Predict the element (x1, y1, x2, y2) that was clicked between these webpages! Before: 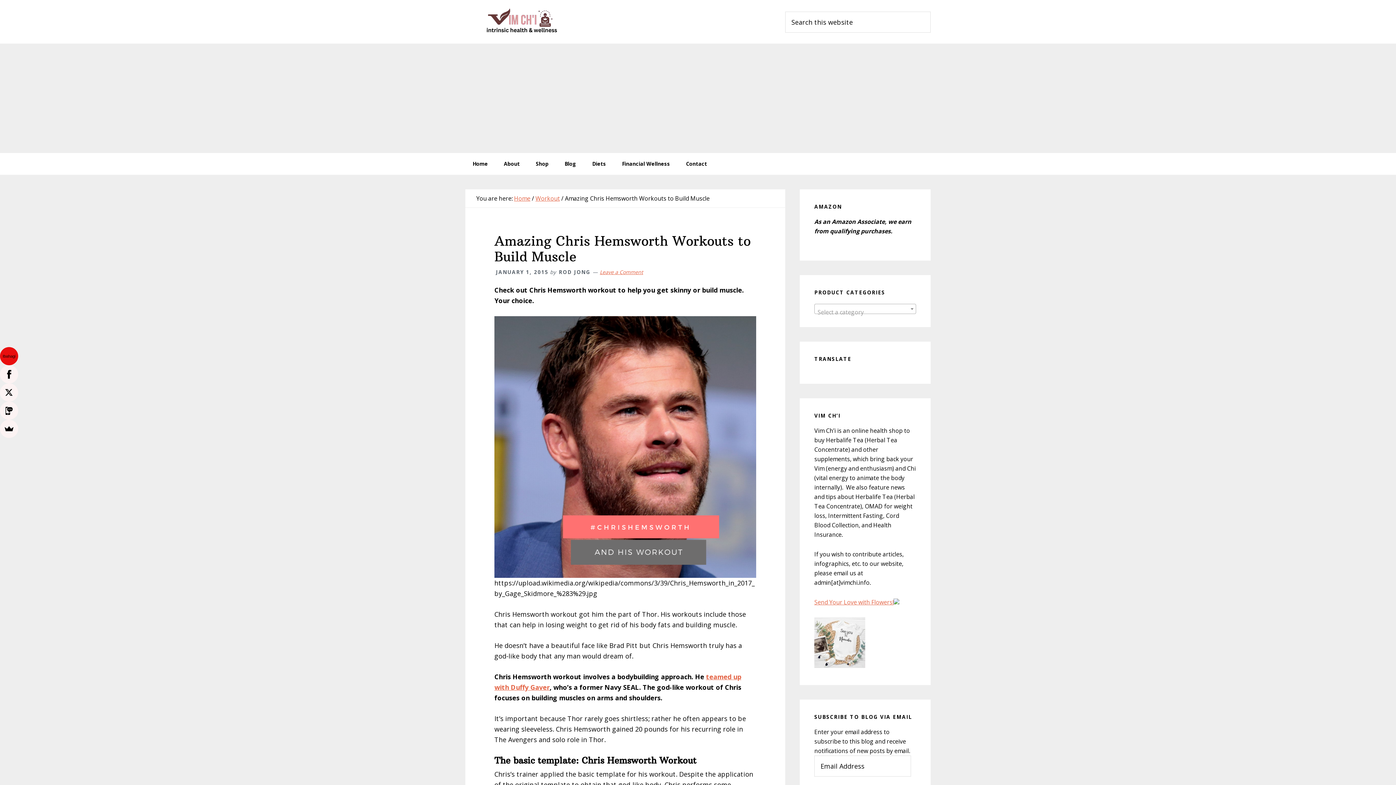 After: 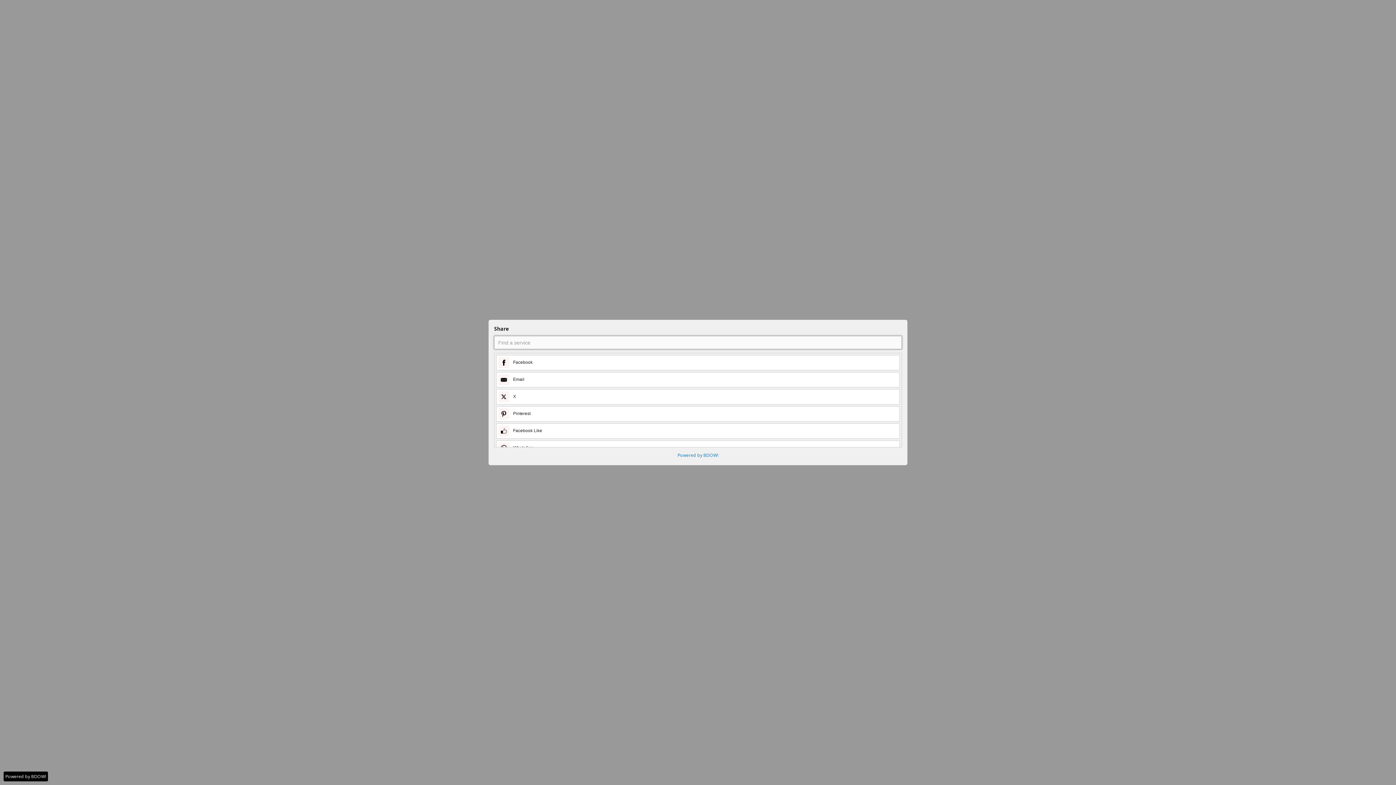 Action: bbox: (0, 420, 17, 438)